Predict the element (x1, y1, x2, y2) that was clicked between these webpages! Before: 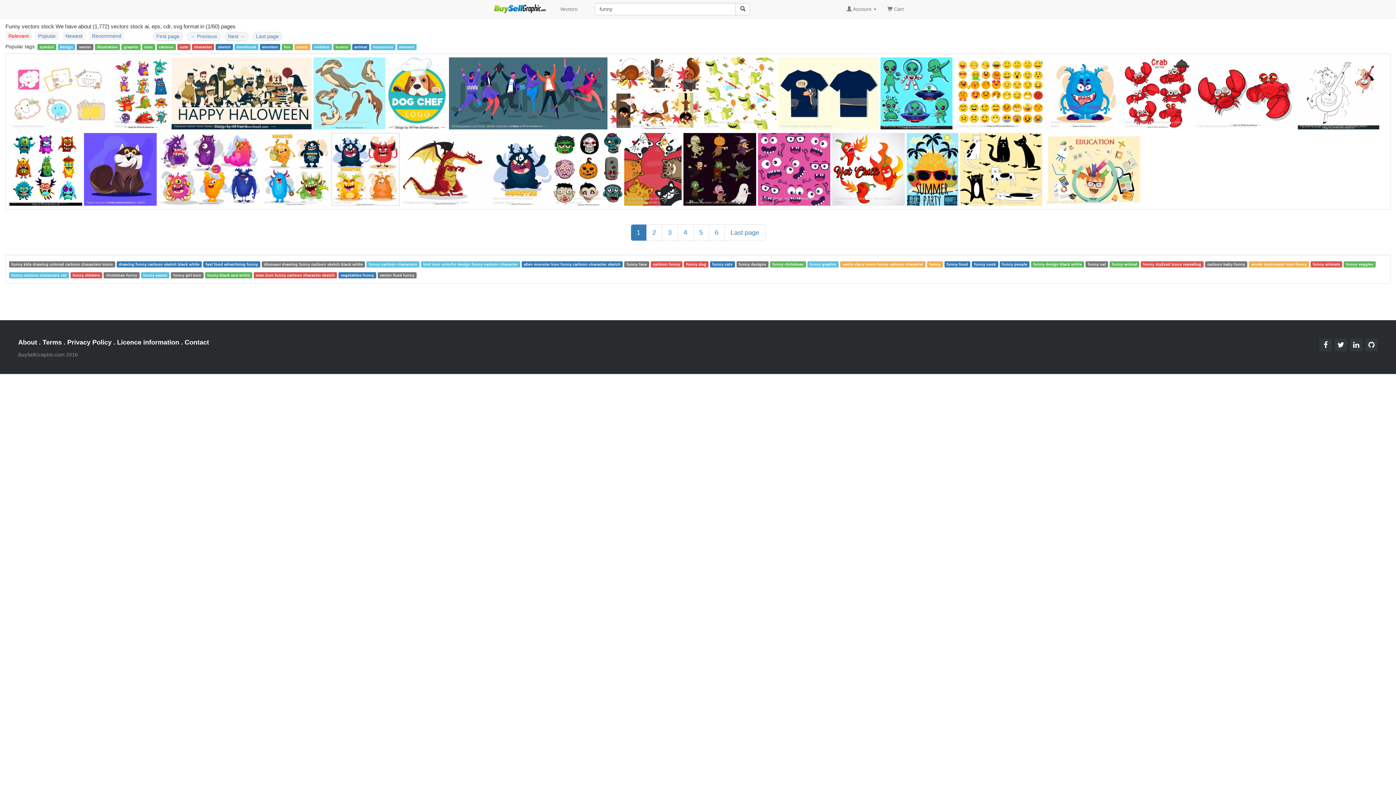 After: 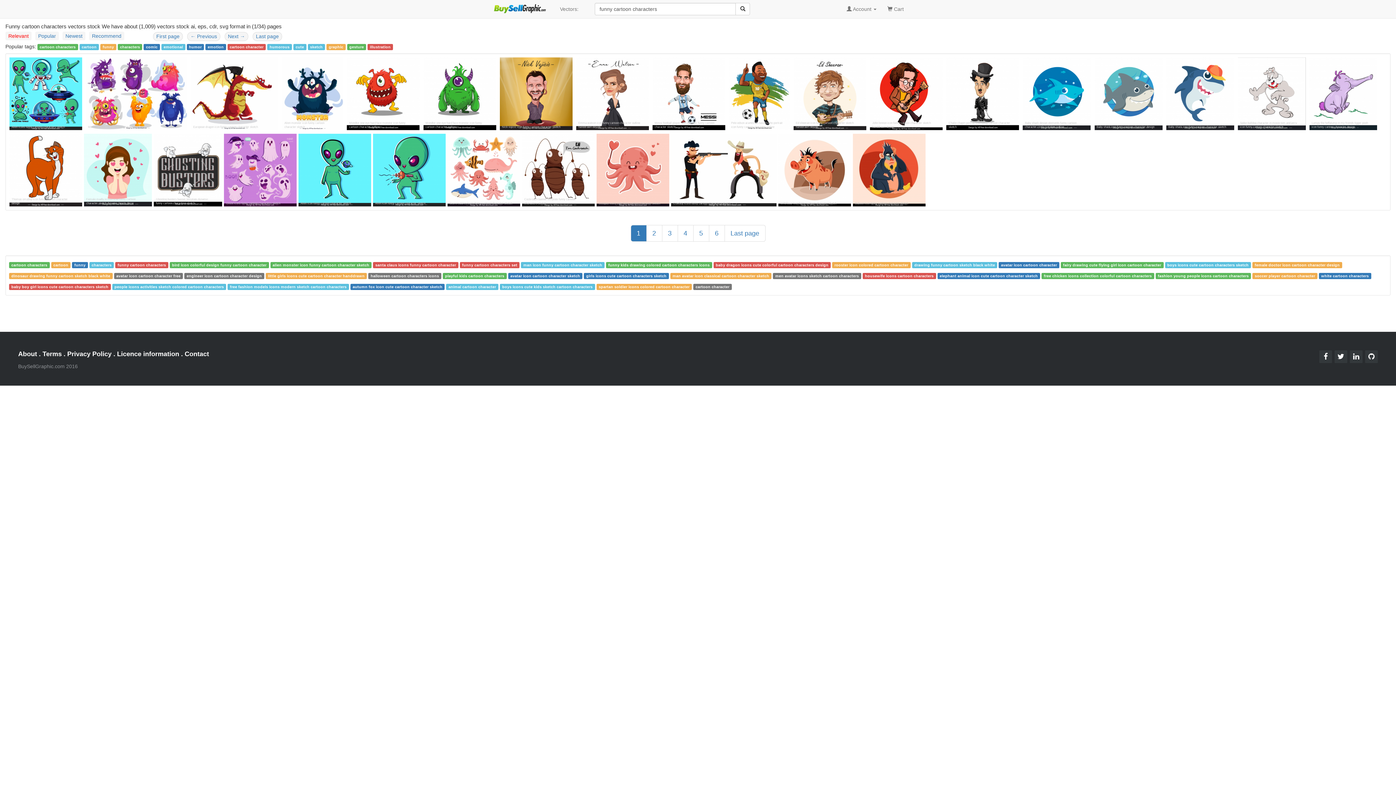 Action: label: funny cartoon characters bbox: (366, 261, 419, 266)